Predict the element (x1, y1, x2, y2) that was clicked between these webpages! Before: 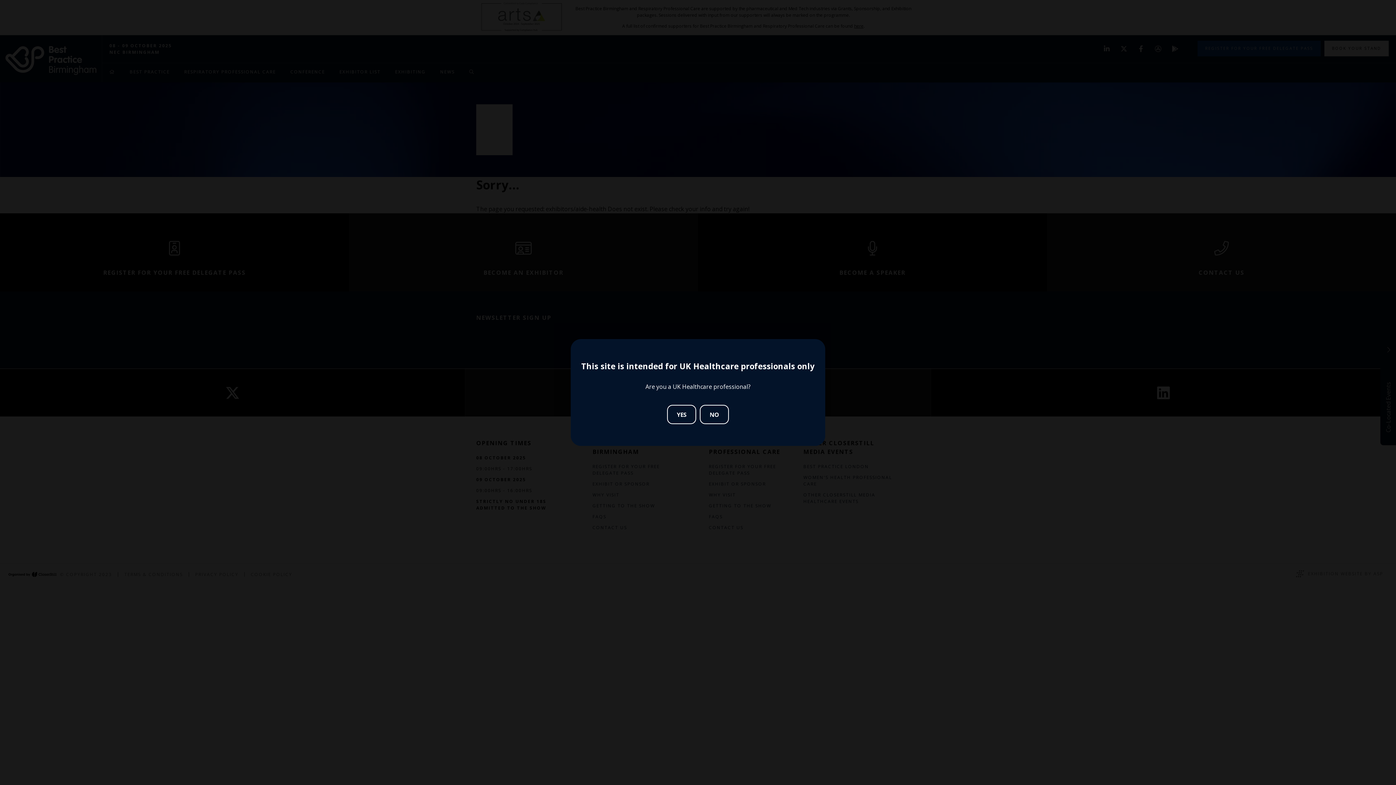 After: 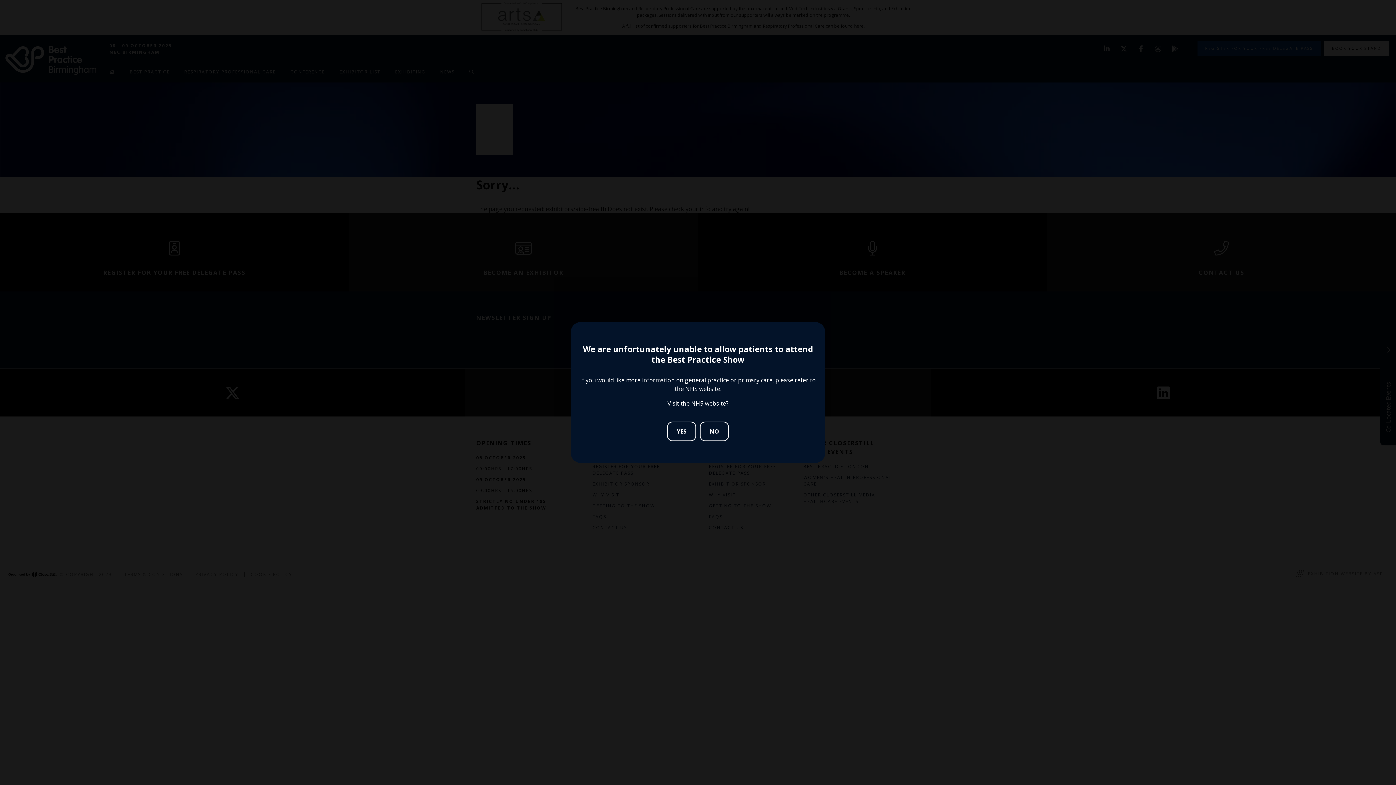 Action: label: NO bbox: (700, 405, 729, 424)